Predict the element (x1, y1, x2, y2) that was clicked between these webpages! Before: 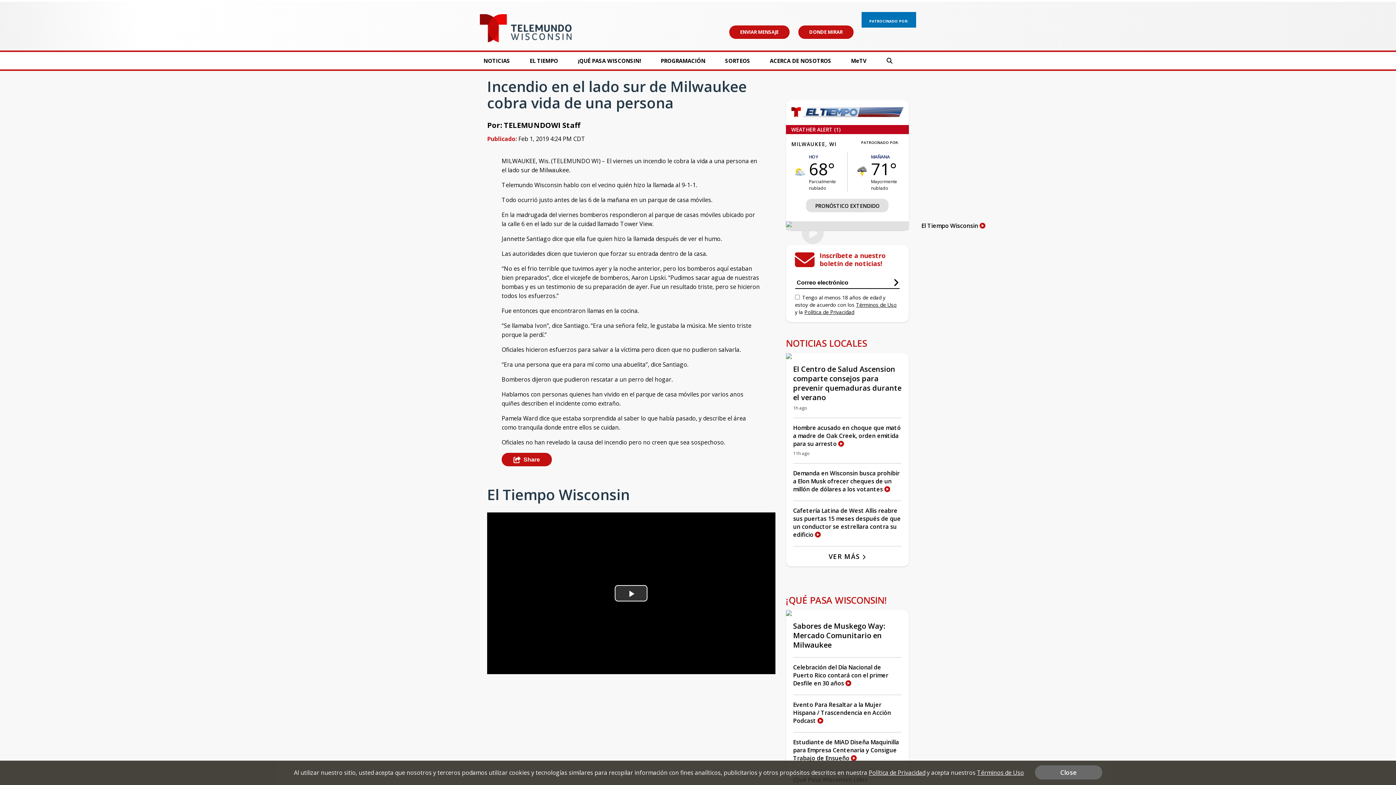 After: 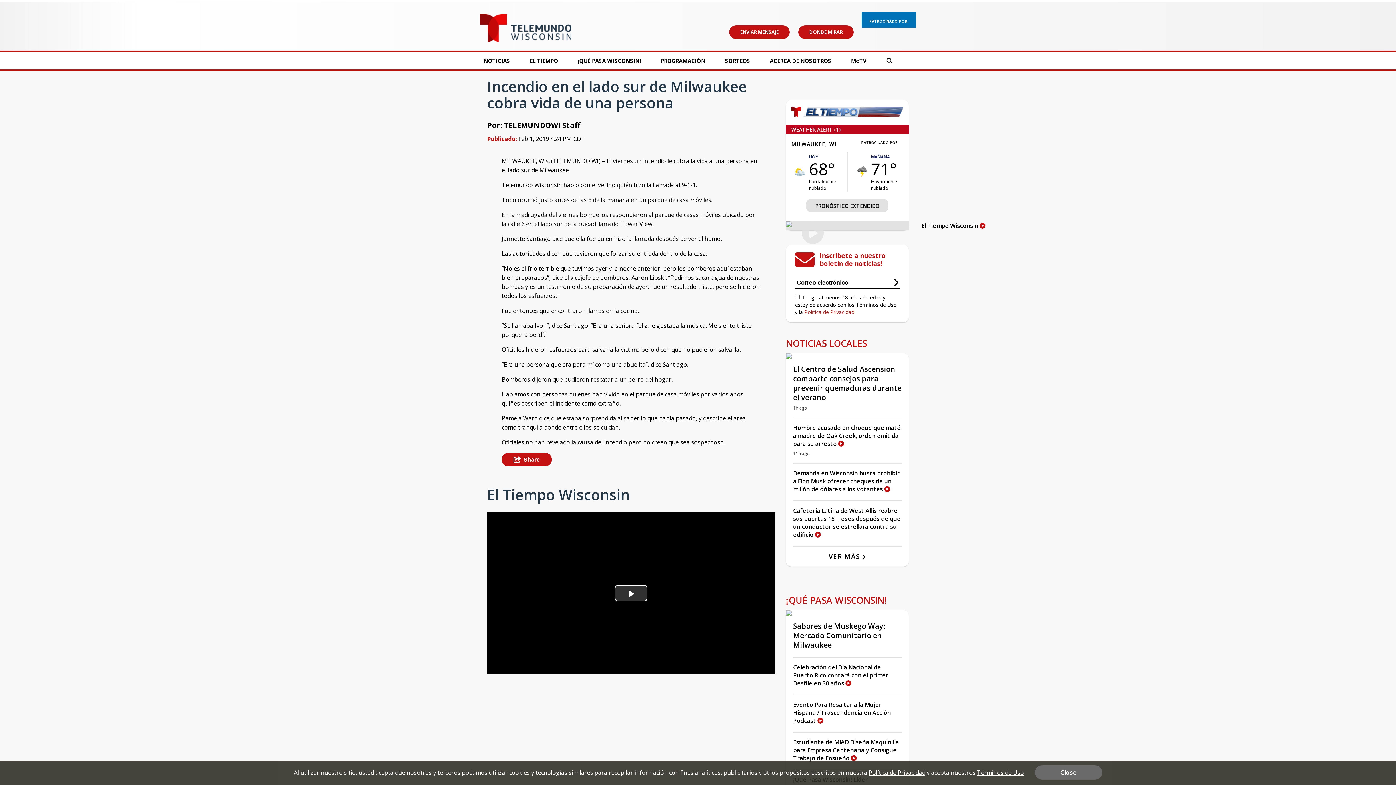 Action: bbox: (804, 309, 854, 316) label: Política de Privacidad